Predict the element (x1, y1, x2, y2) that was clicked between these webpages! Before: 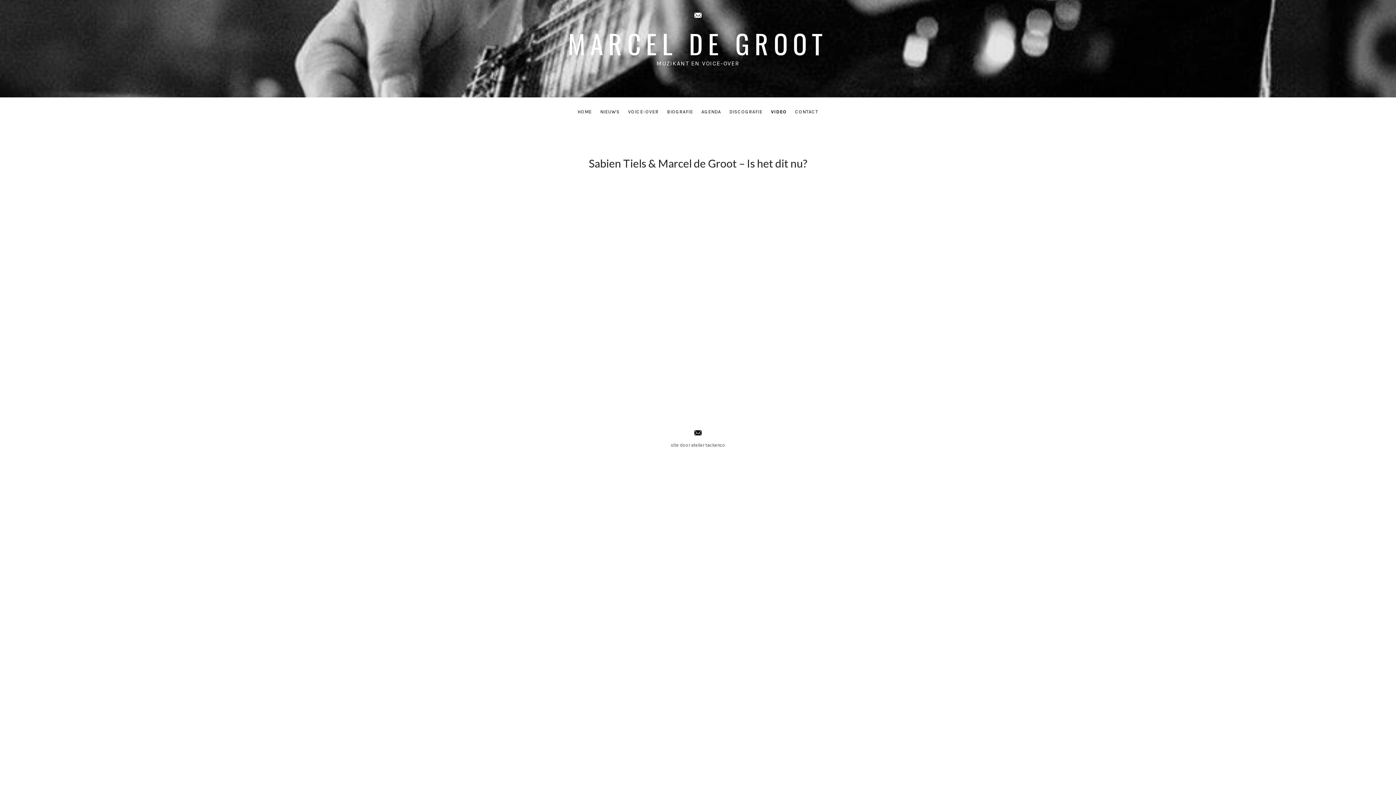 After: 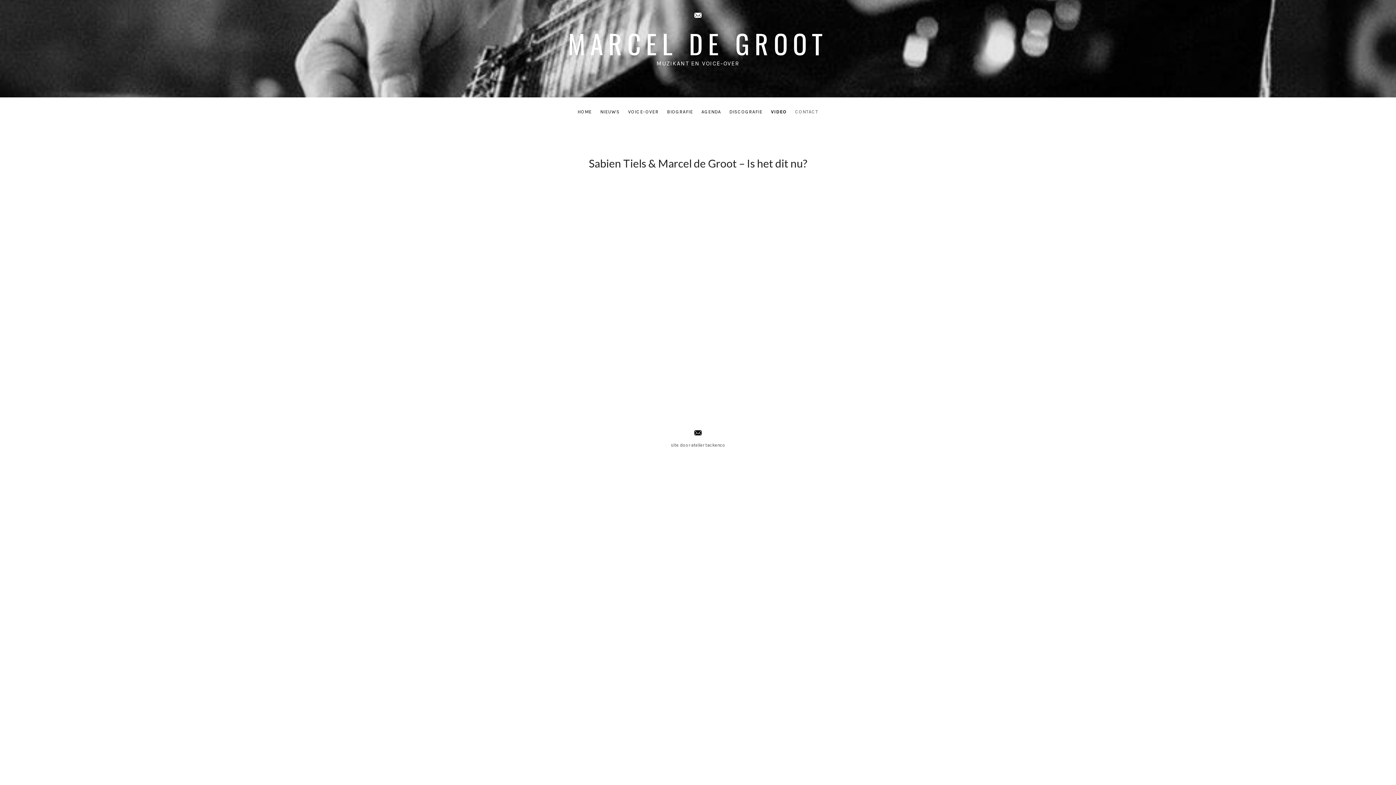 Action: bbox: (791, 106, 822, 117) label: CONTACT